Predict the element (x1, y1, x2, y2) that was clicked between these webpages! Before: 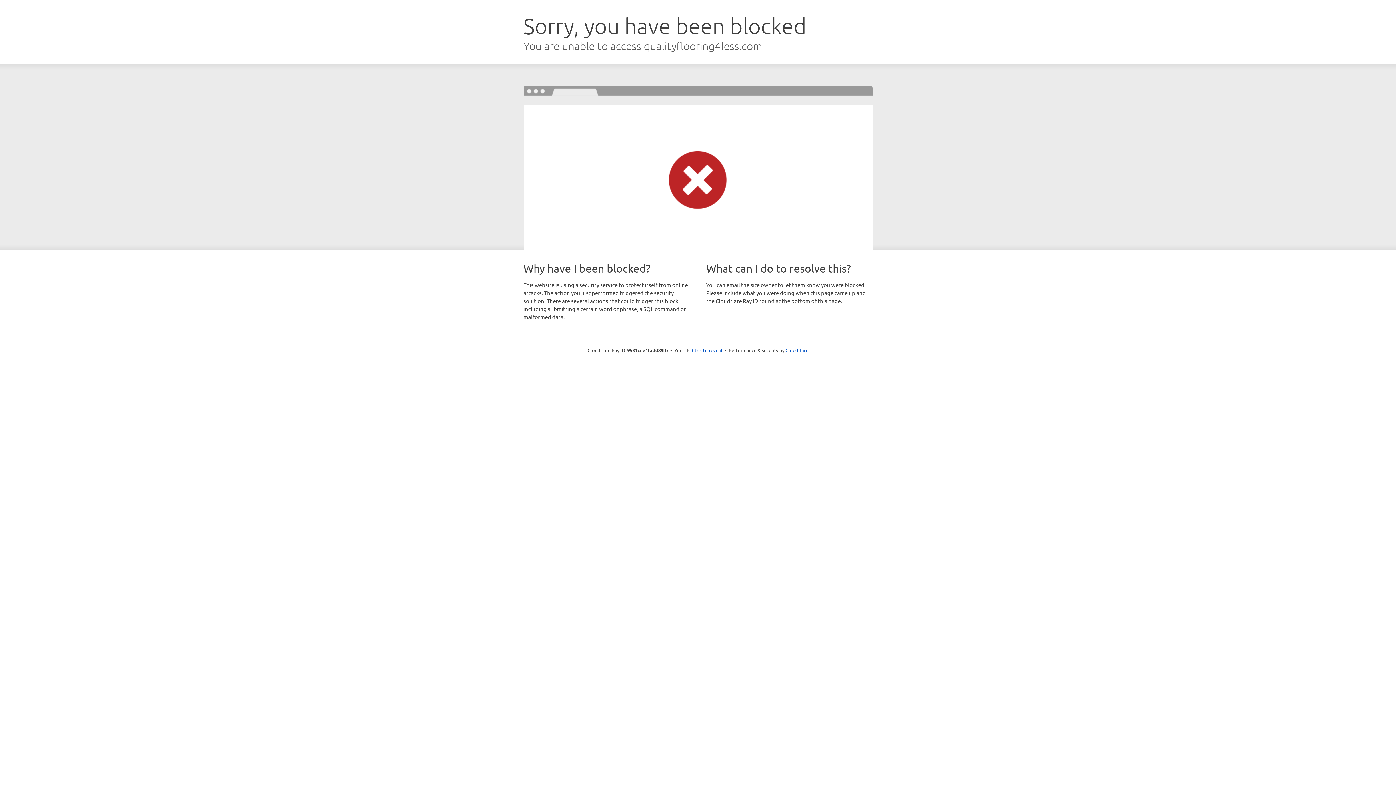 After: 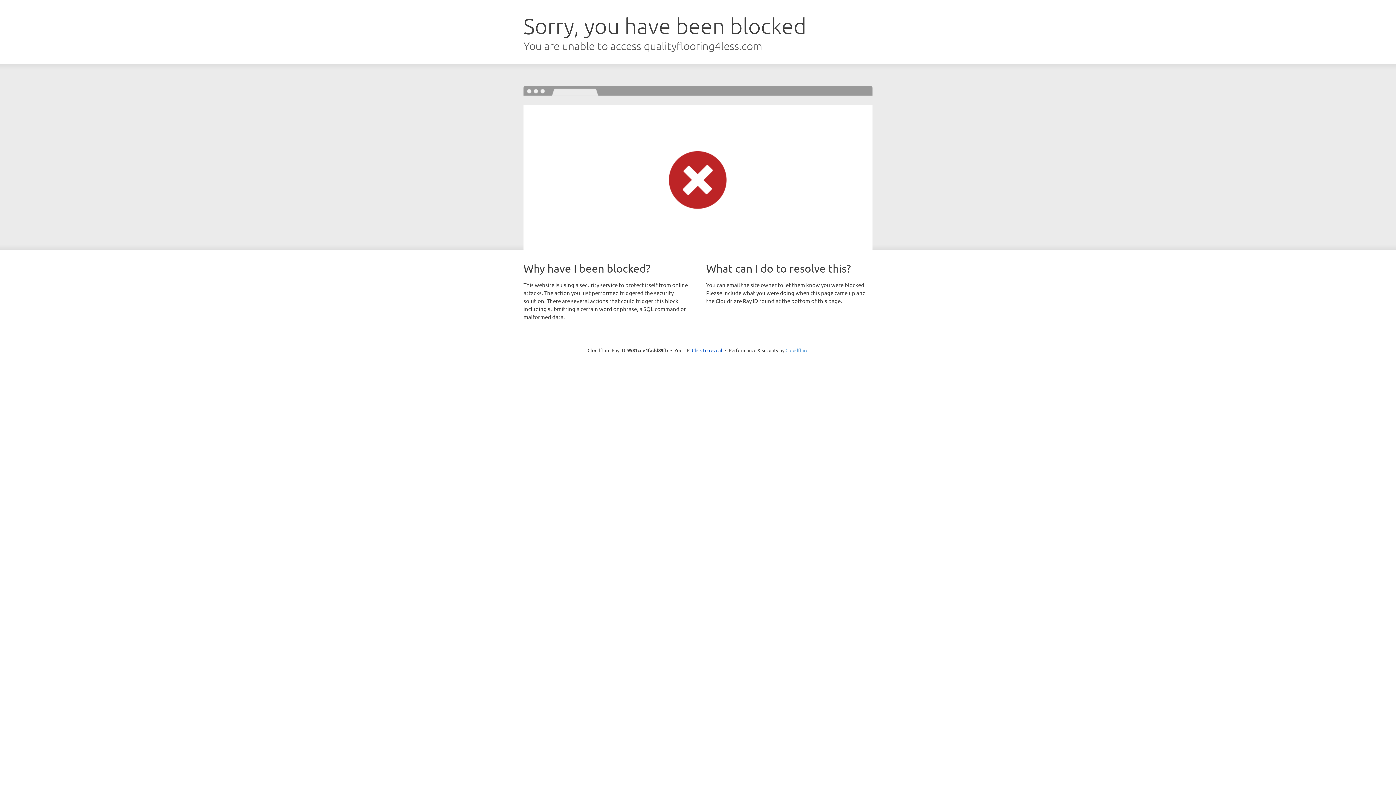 Action: label: Cloudflare bbox: (785, 347, 808, 353)